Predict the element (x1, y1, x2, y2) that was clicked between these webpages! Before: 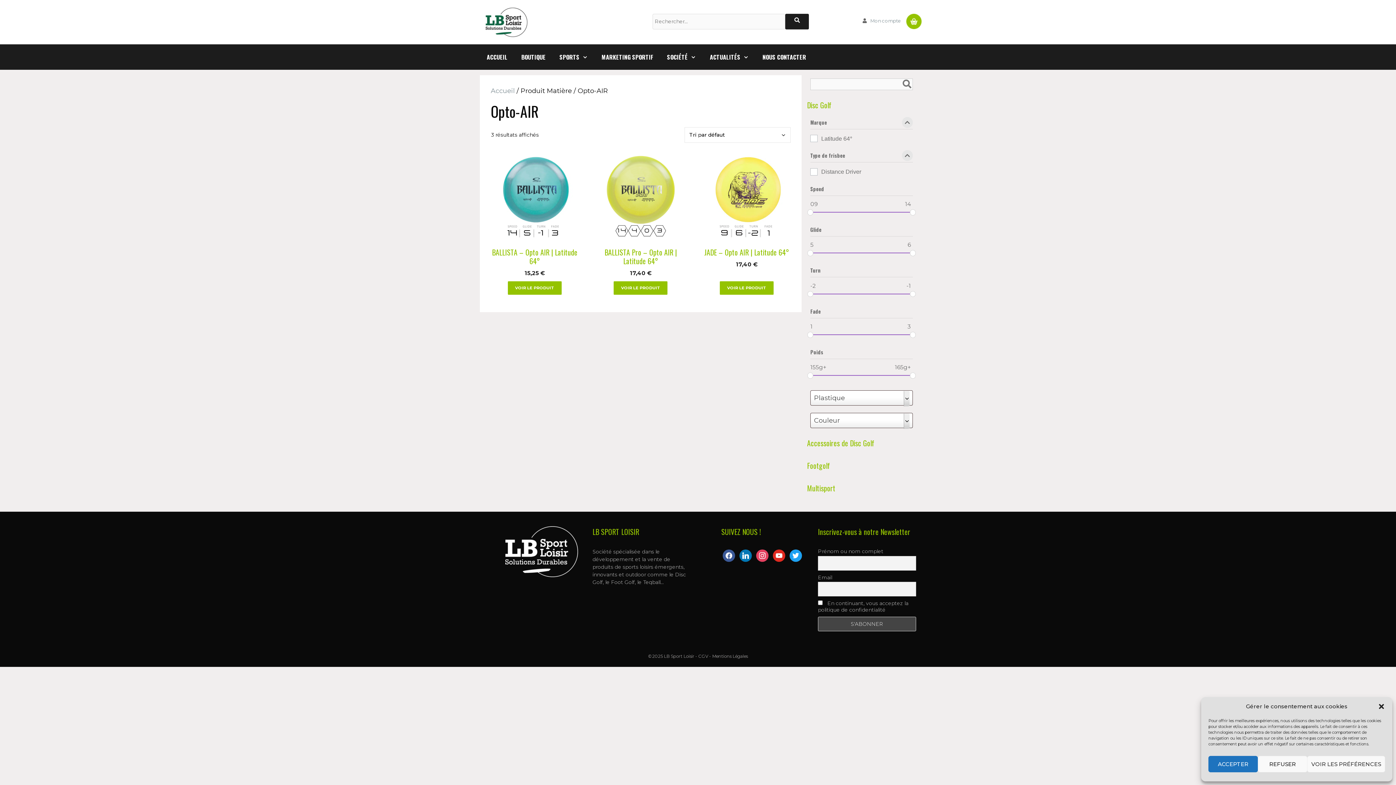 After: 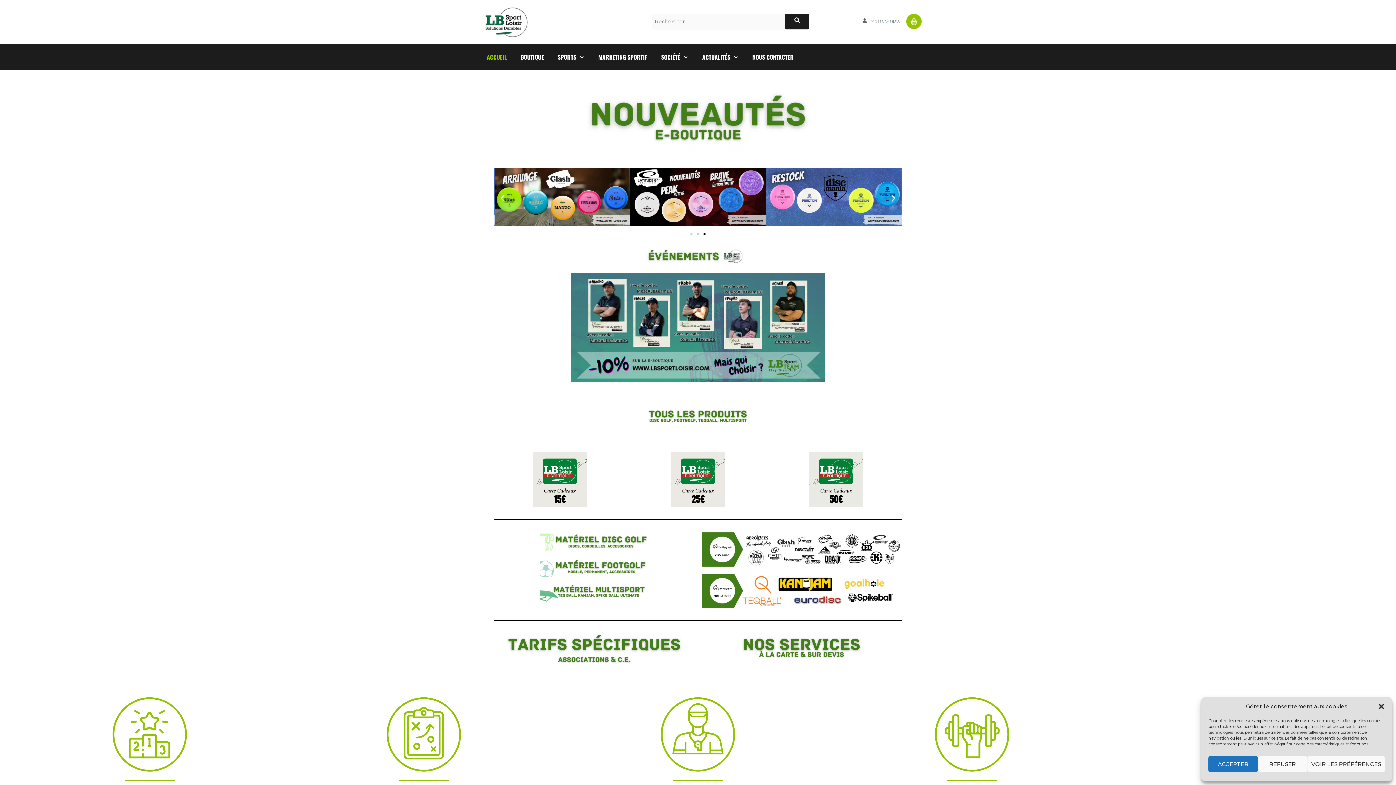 Action: bbox: (480, 44, 514, 69) label: ACCUEIL